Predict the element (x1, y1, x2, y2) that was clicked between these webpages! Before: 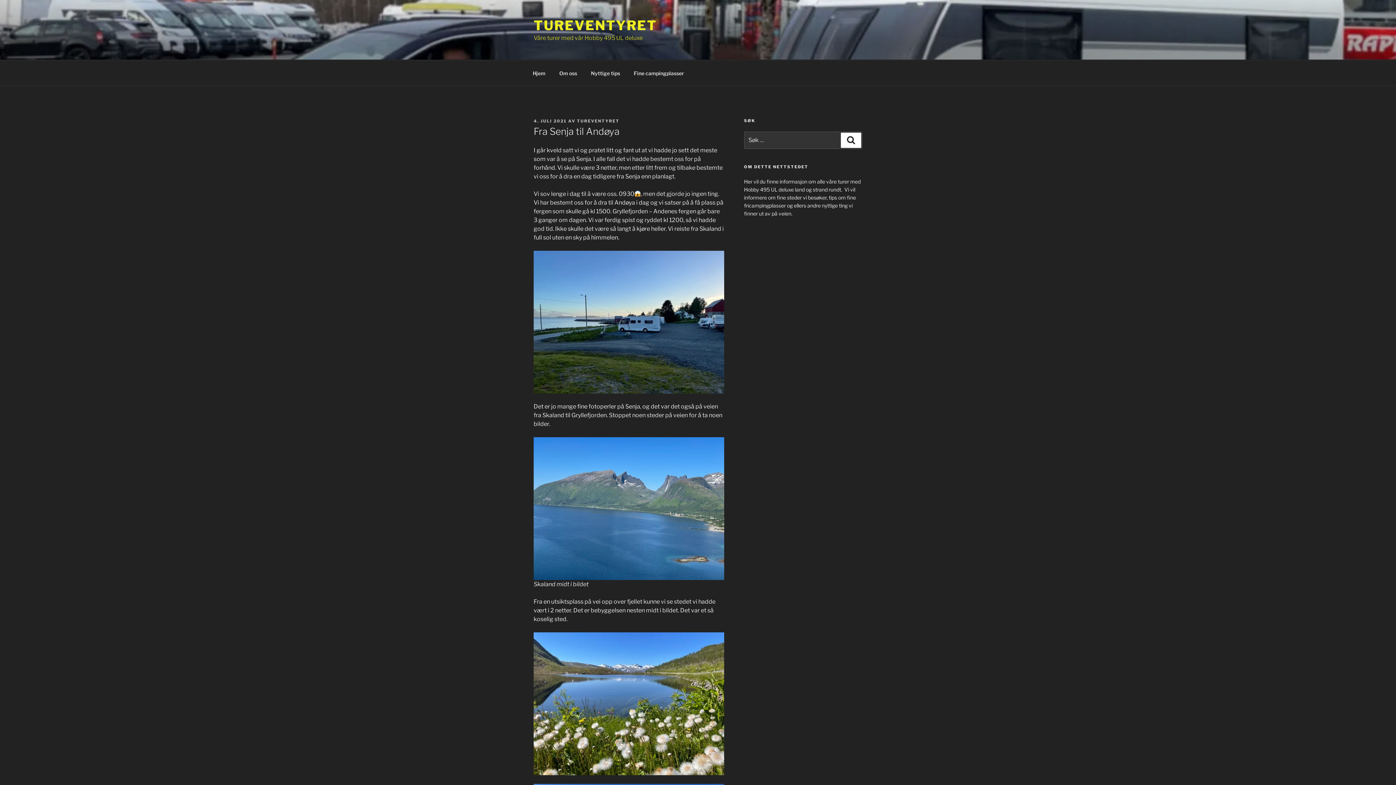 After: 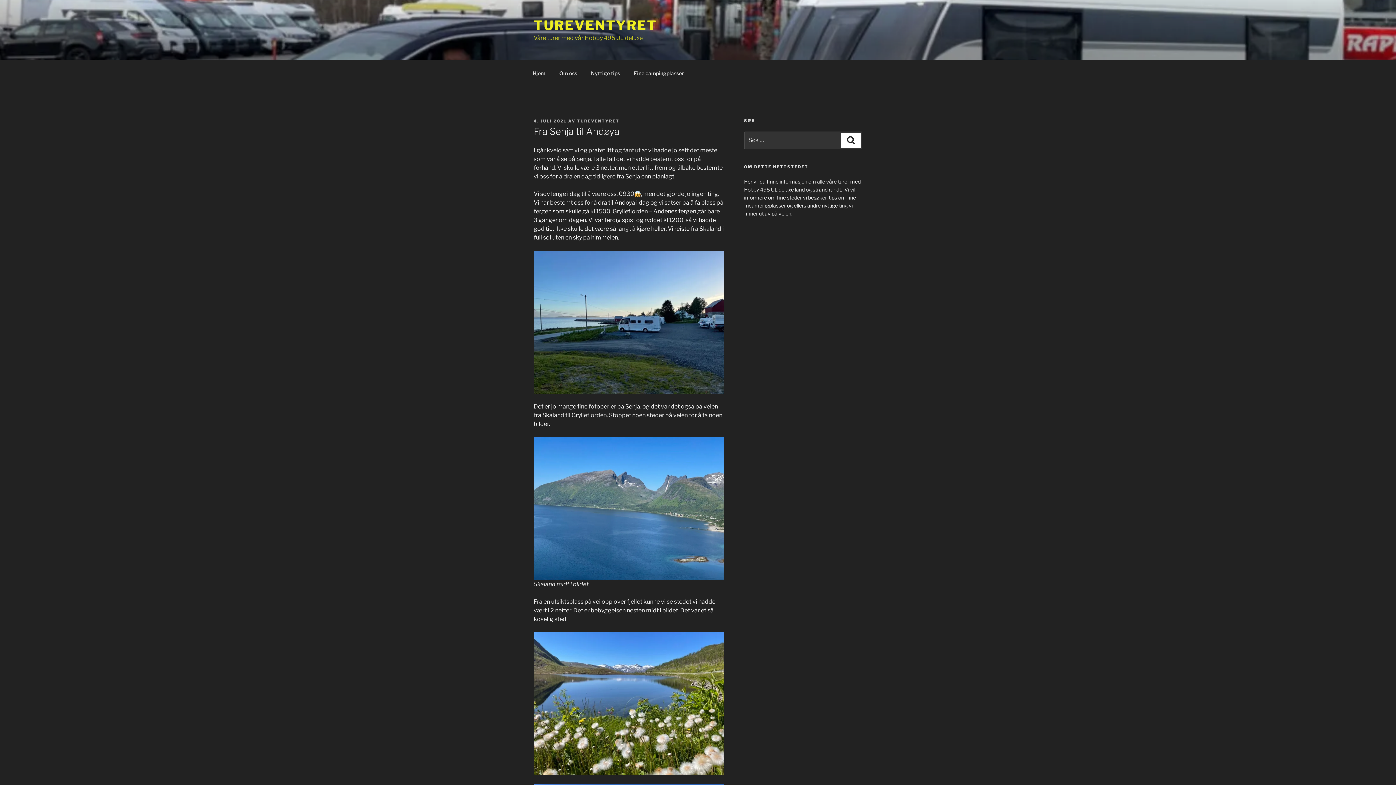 Action: bbox: (533, 118, 566, 123) label: 4. JULI 2021